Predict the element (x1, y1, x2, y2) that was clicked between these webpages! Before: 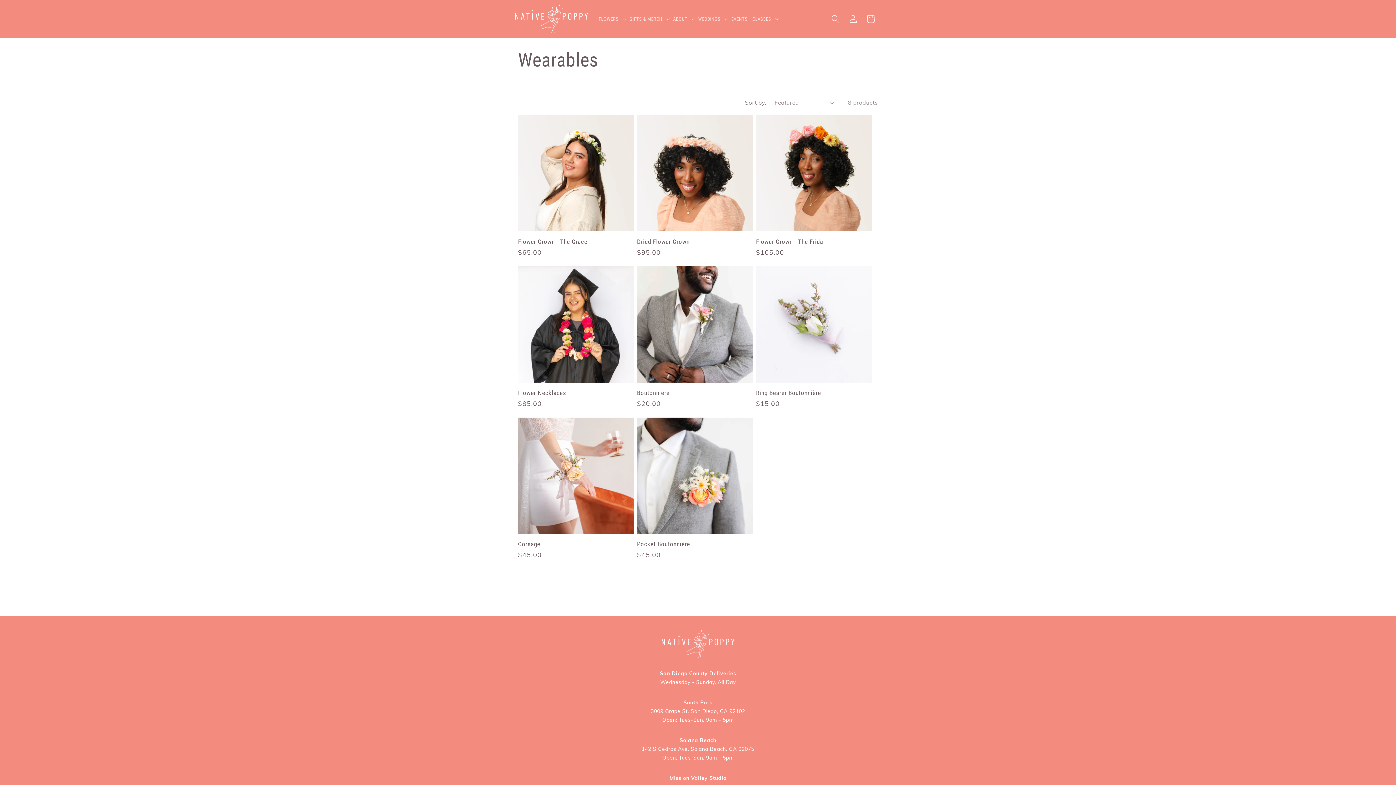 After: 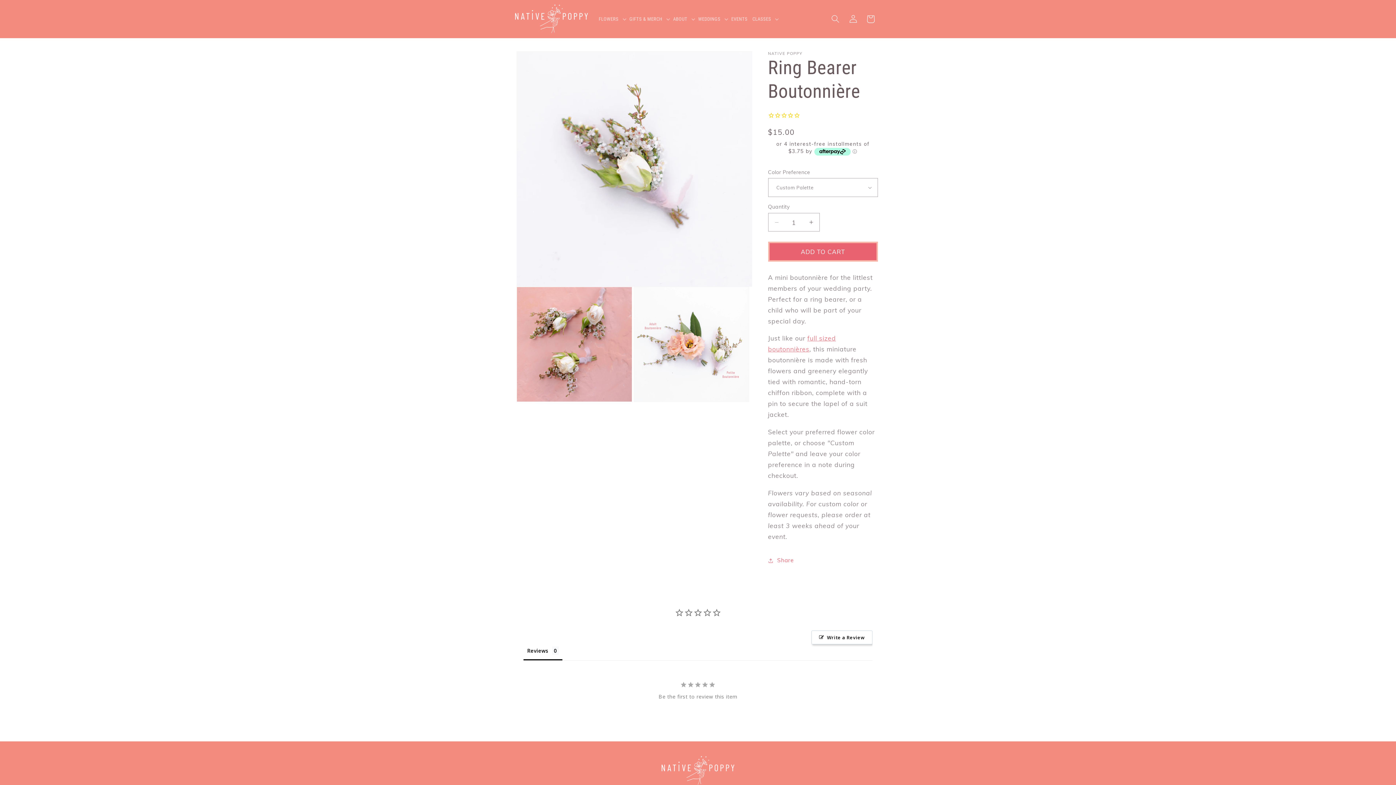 Action: bbox: (756, 389, 872, 397) label: Ring Bearer Boutonnière